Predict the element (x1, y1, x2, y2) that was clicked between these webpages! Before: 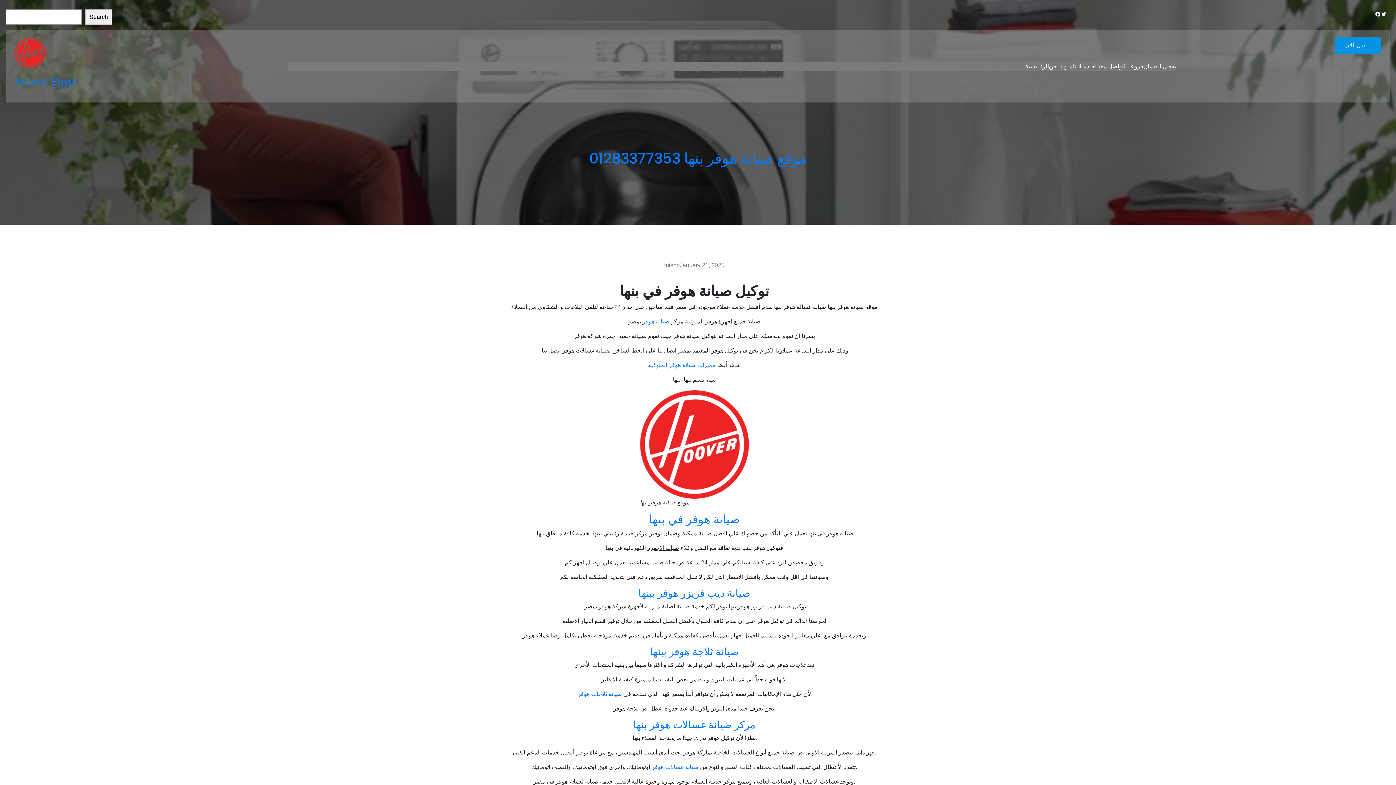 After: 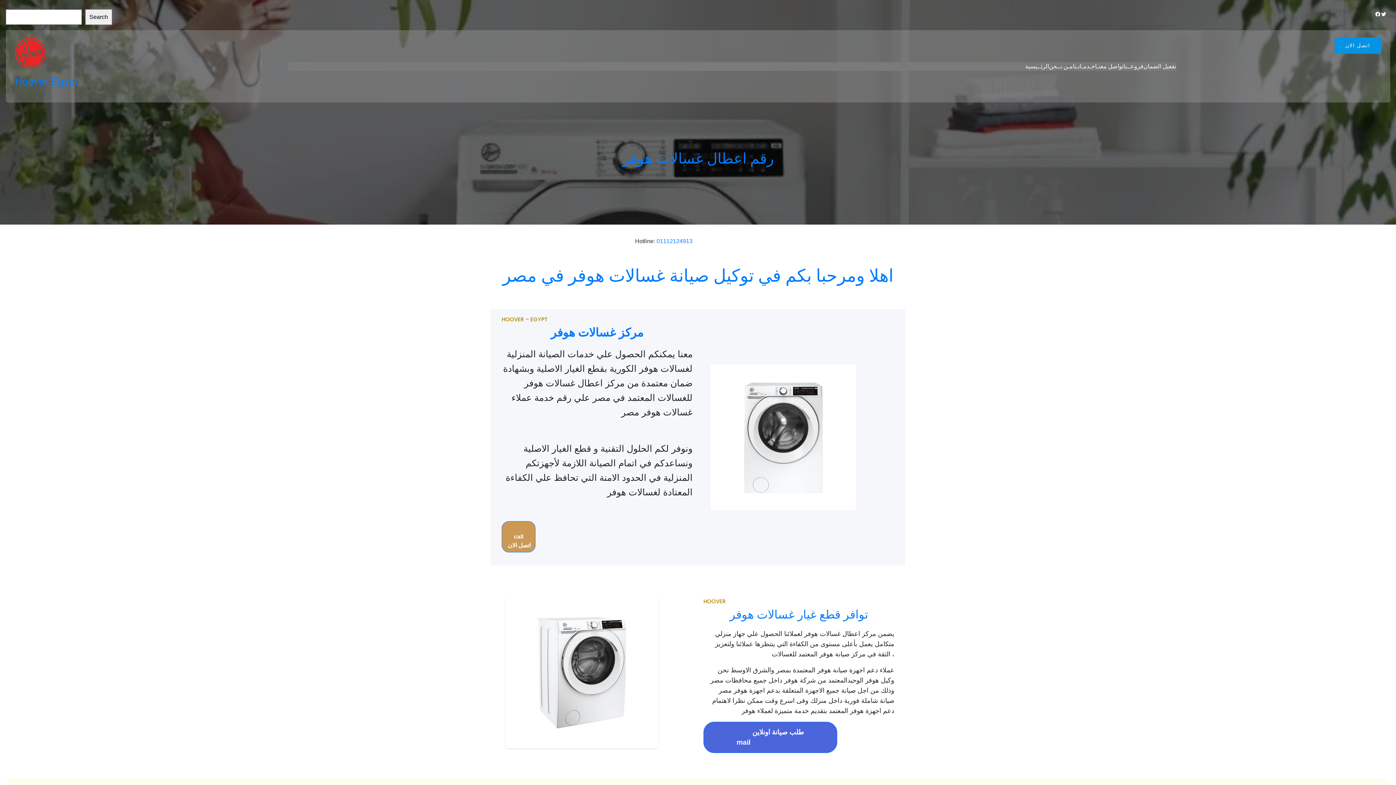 Action: label: صيانة غسالات هوفر bbox: (651, 764, 698, 770)